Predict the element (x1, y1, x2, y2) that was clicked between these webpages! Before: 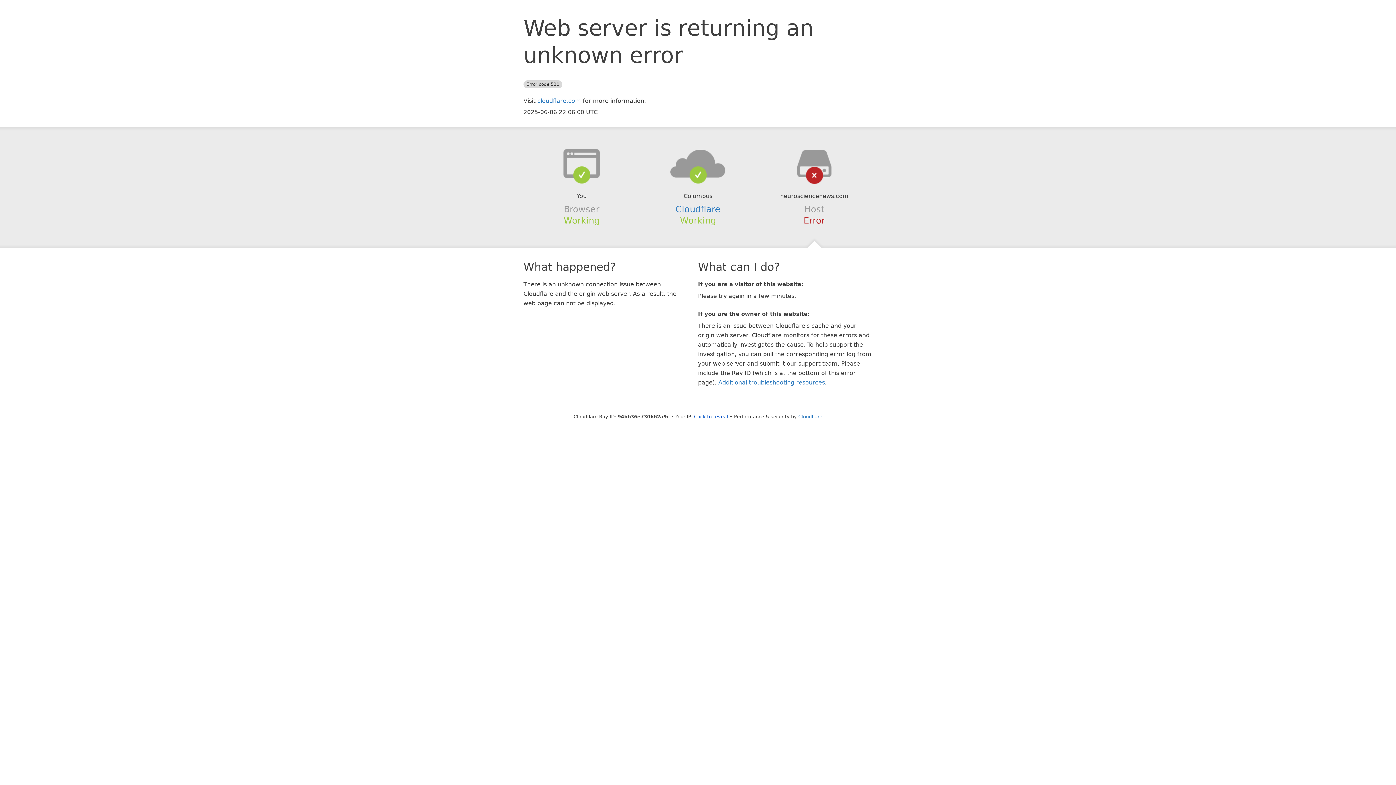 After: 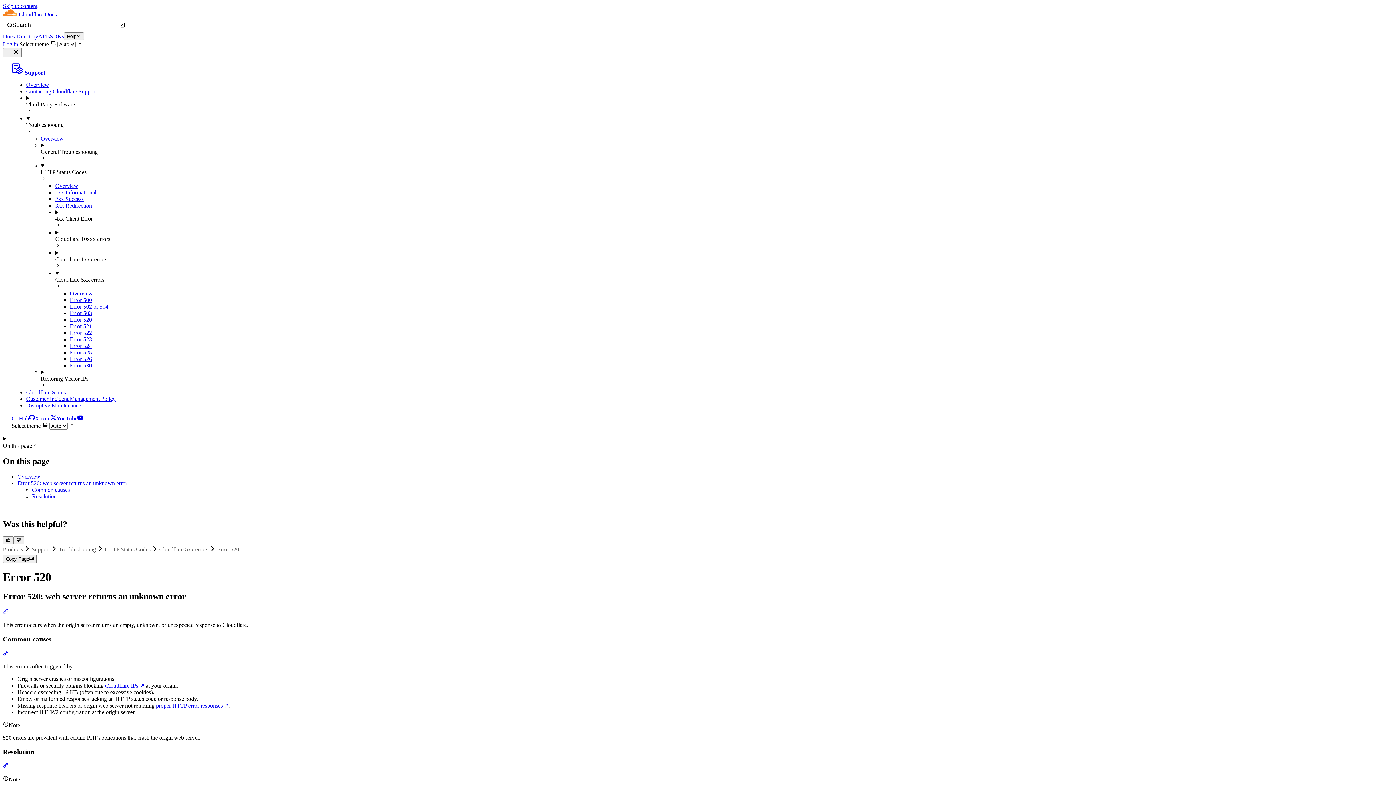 Action: label: Additional troubleshooting resources bbox: (718, 379, 825, 386)